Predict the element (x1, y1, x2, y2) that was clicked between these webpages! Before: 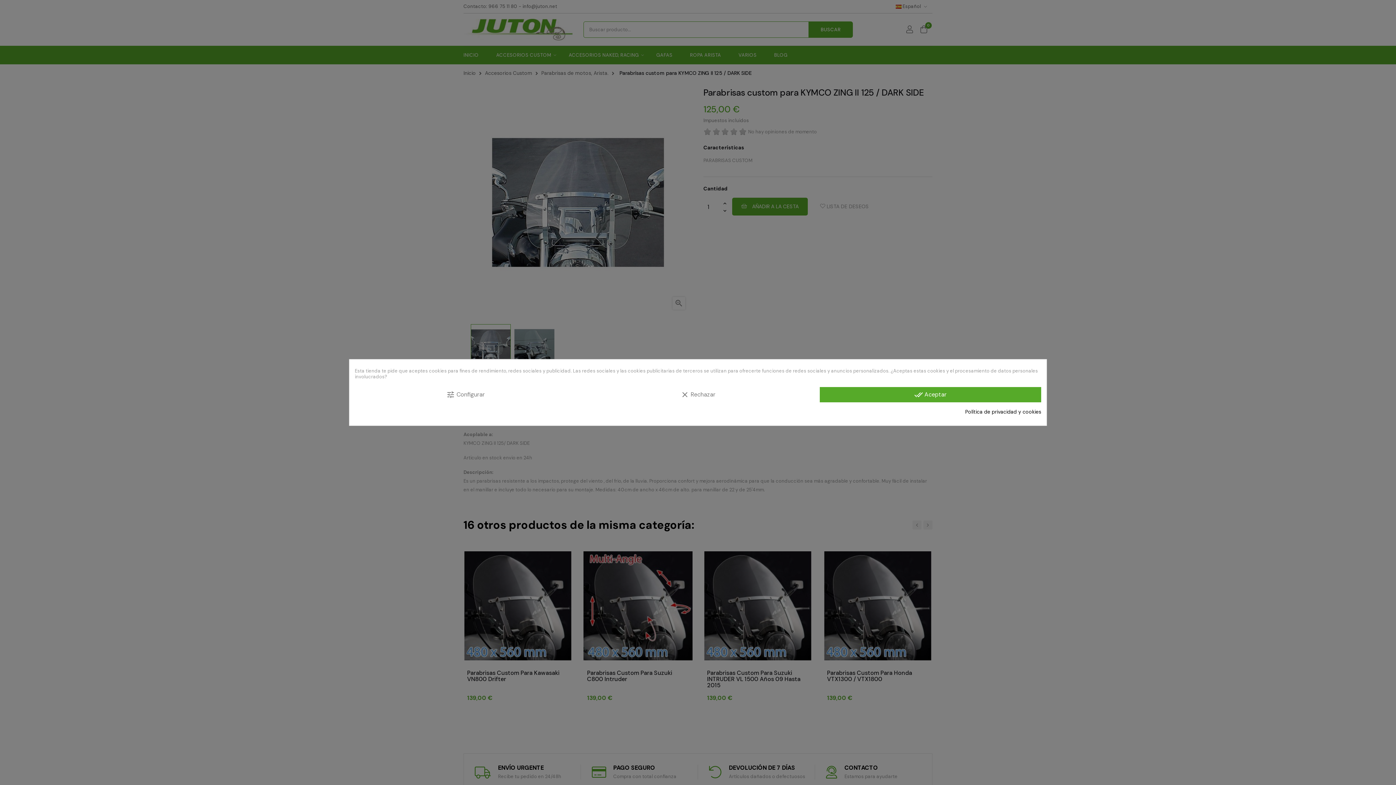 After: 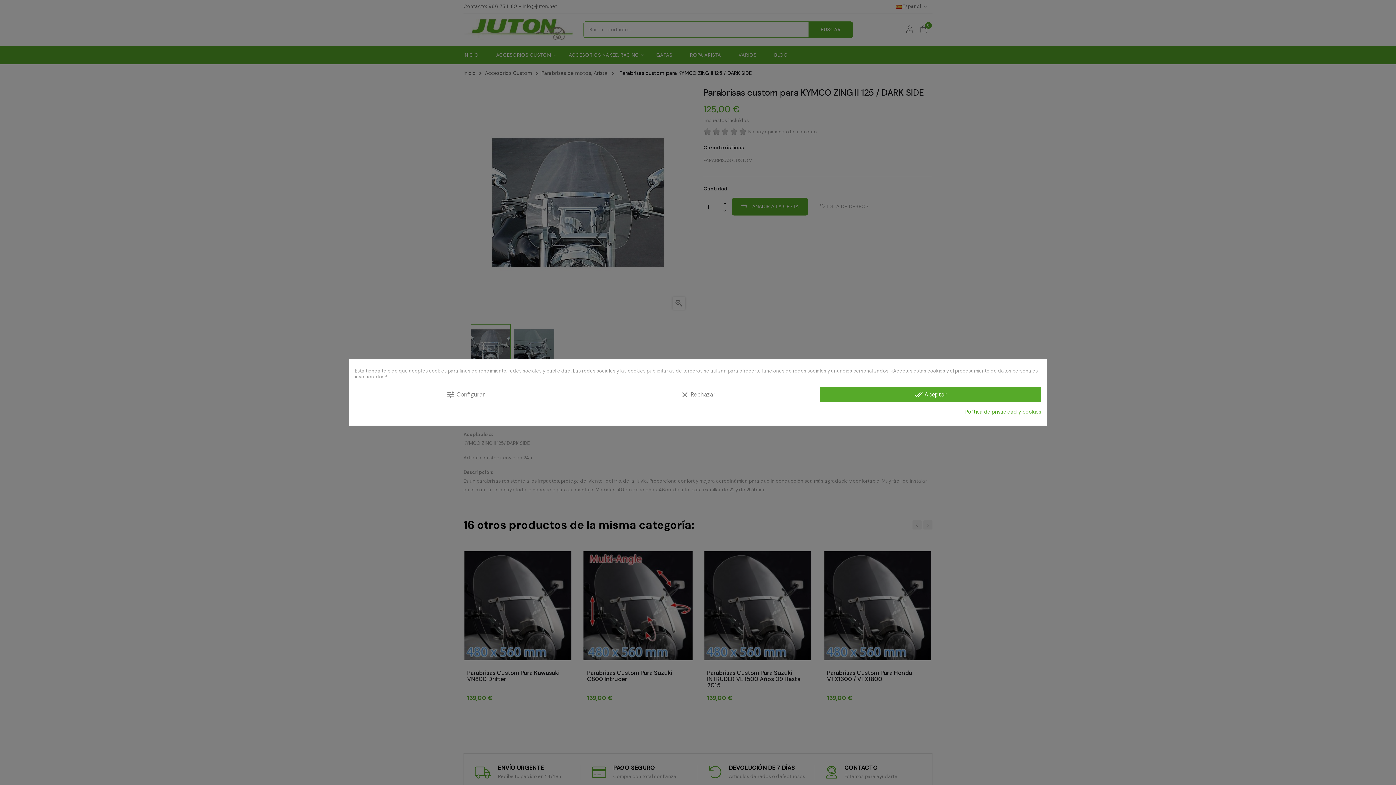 Action: bbox: (965, 409, 1041, 414) label: Política de privacidad y cookies